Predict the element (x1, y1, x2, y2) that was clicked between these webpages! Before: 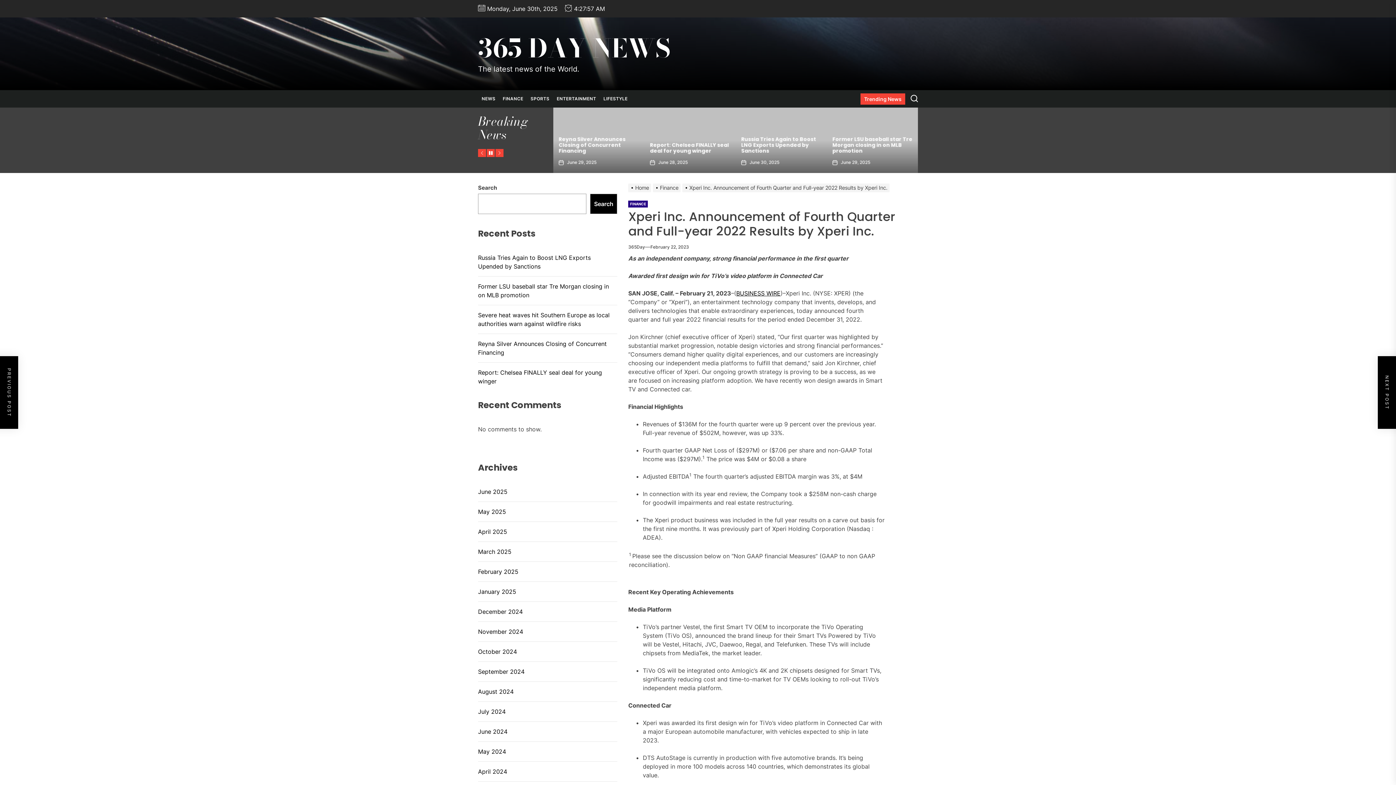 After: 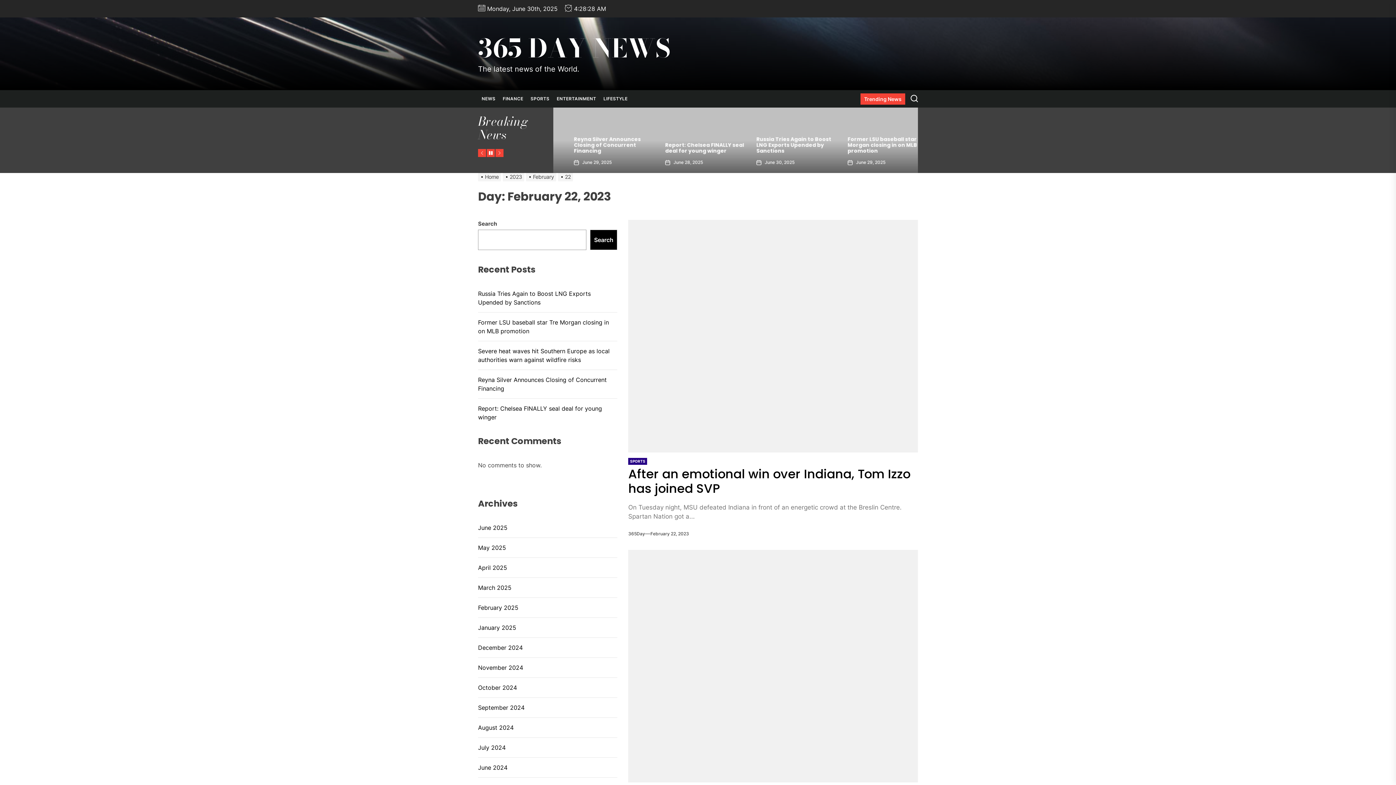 Action: label: February 22, 2023 bbox: (650, 244, 689, 250)